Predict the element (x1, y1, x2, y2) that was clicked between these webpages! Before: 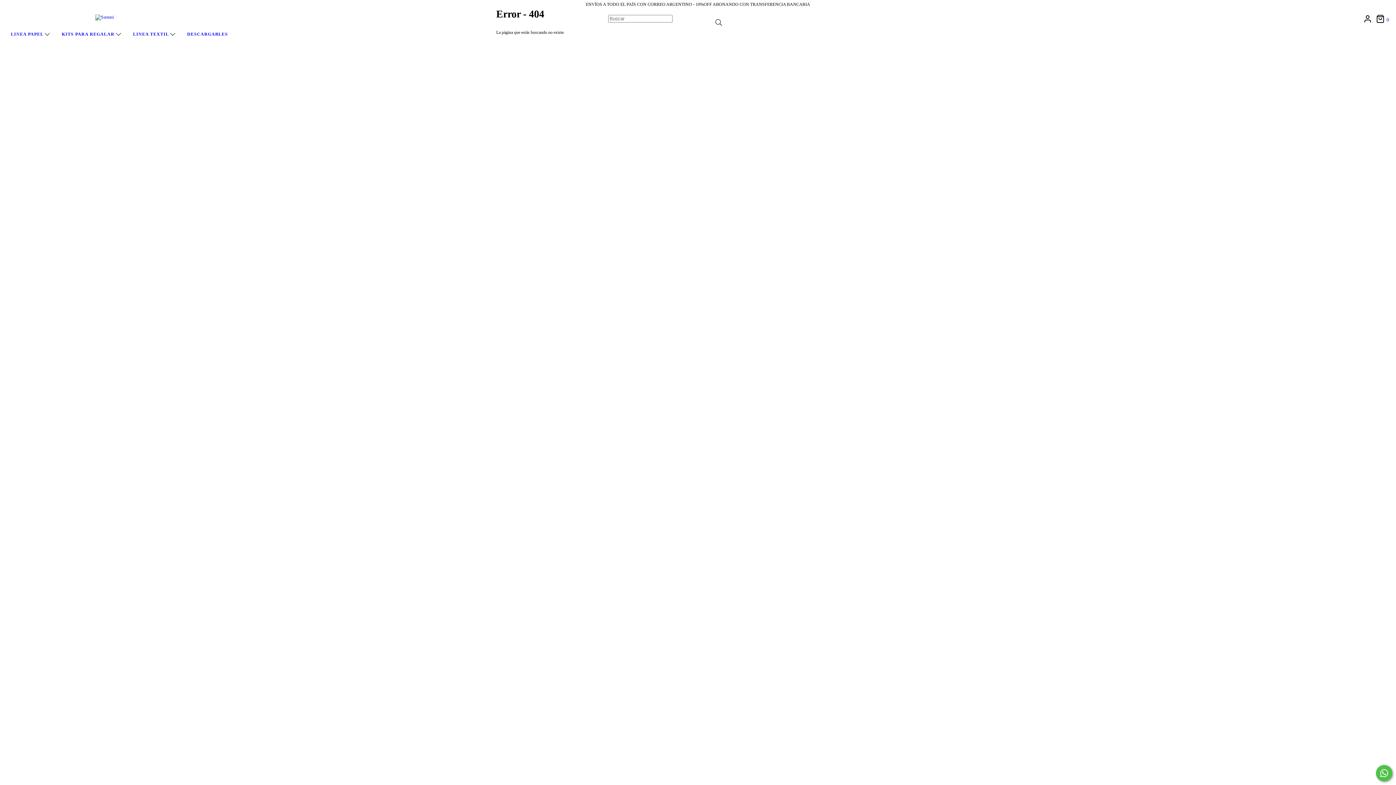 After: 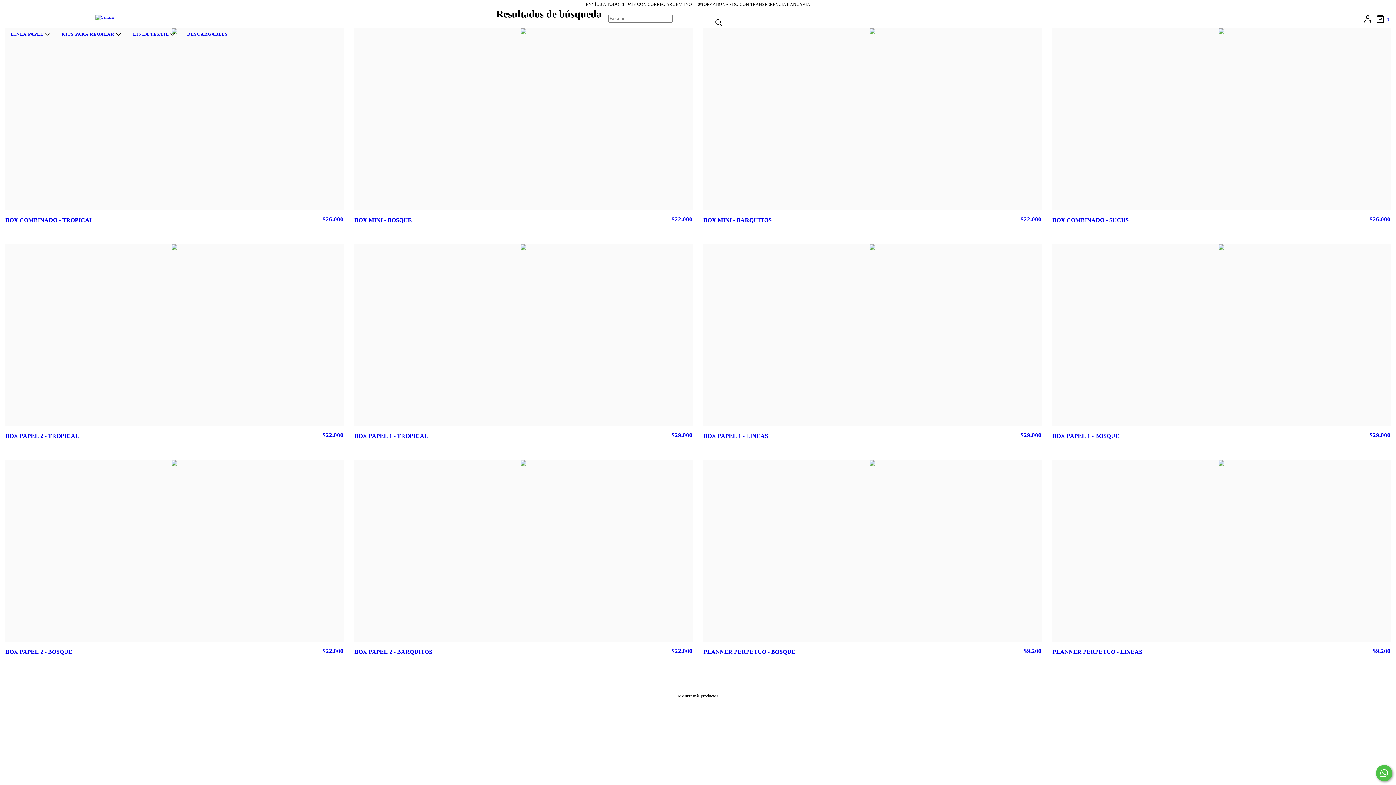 Action: bbox: (712, 15, 725, 30) label: Buscar